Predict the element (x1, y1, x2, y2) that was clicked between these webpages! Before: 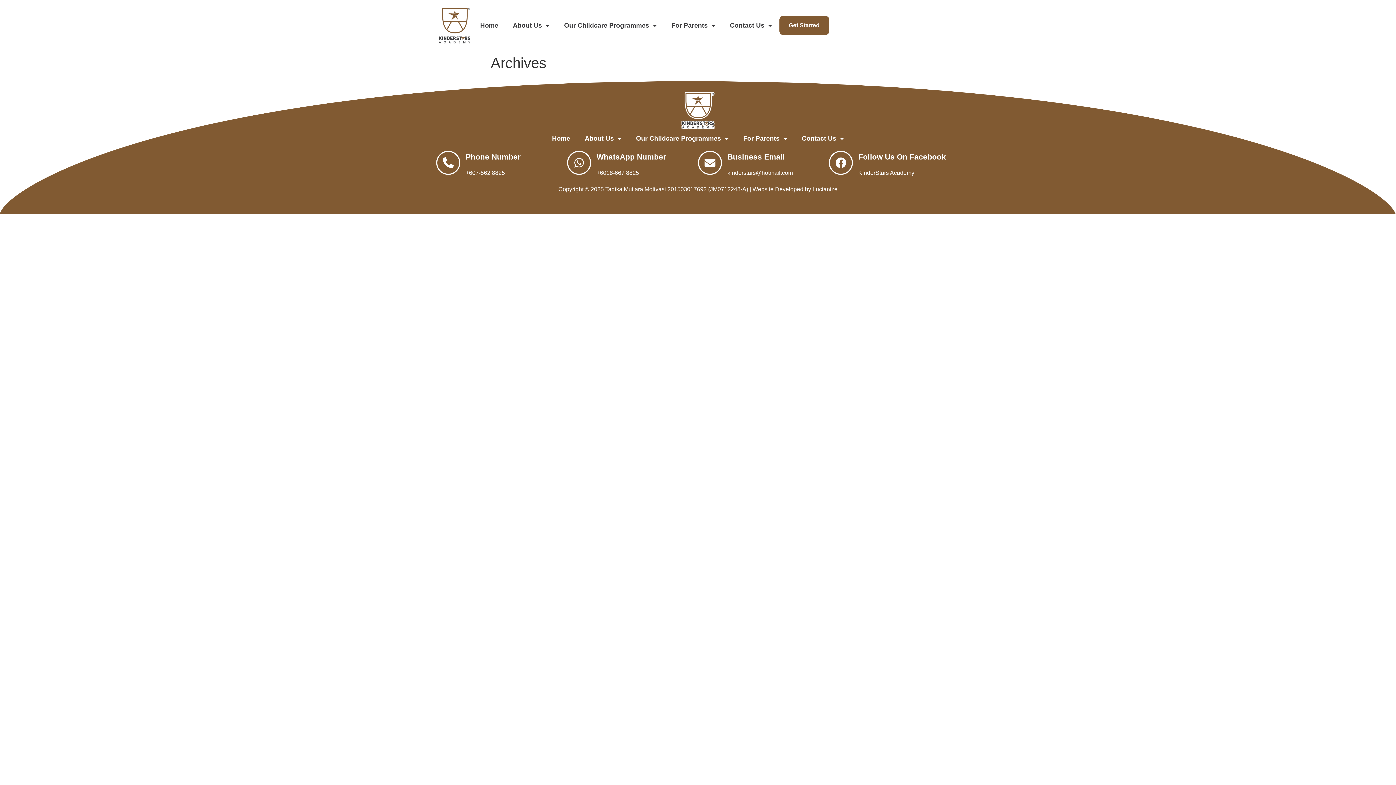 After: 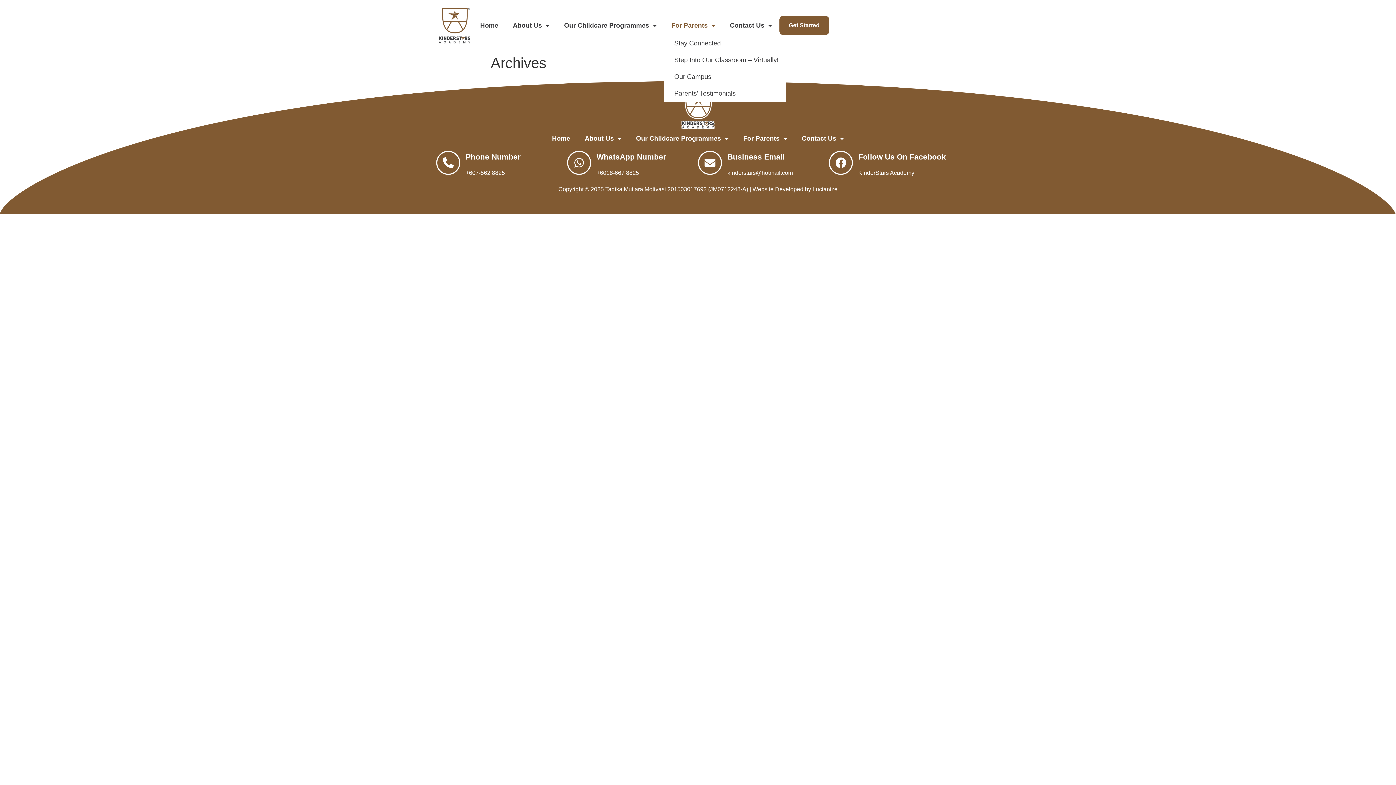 Action: label: For Parents bbox: (664, 16, 722, 35)